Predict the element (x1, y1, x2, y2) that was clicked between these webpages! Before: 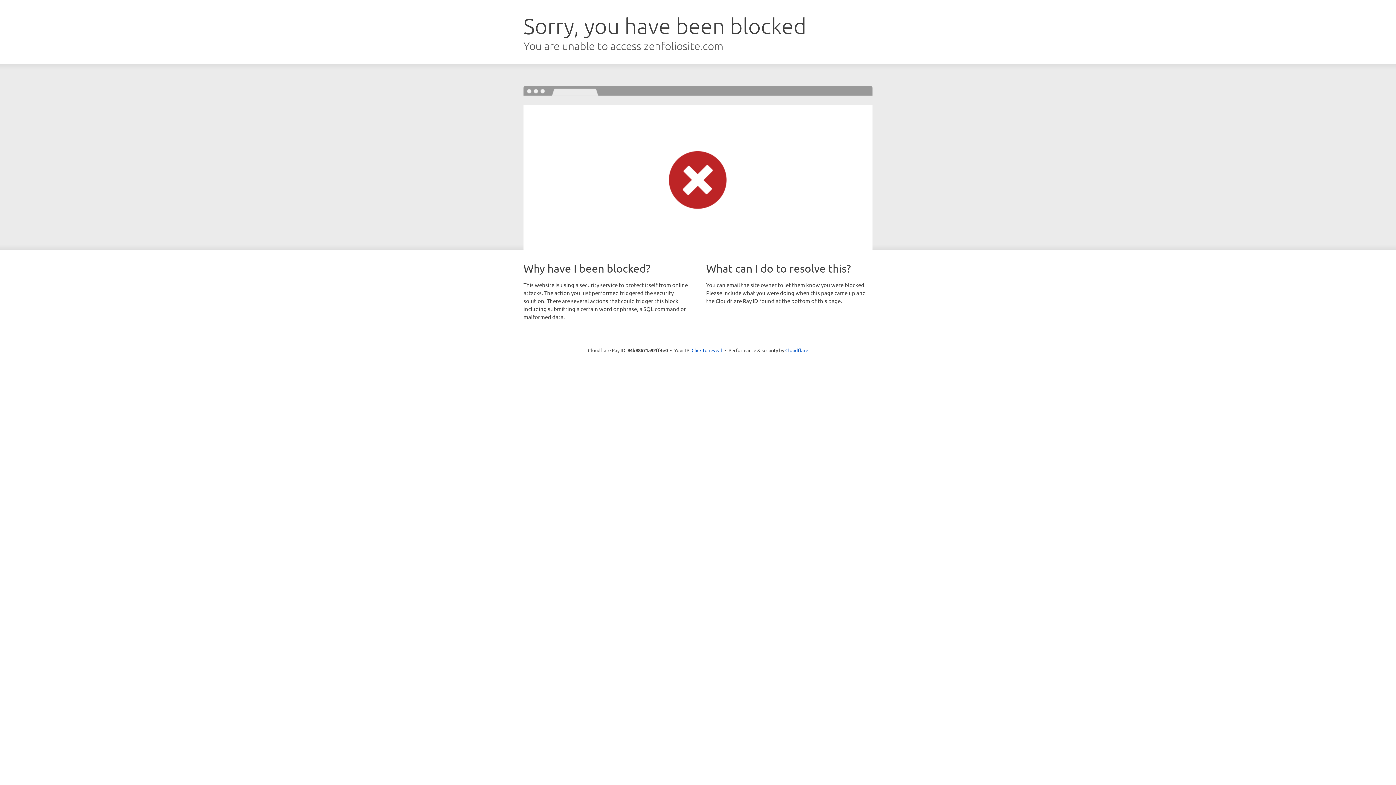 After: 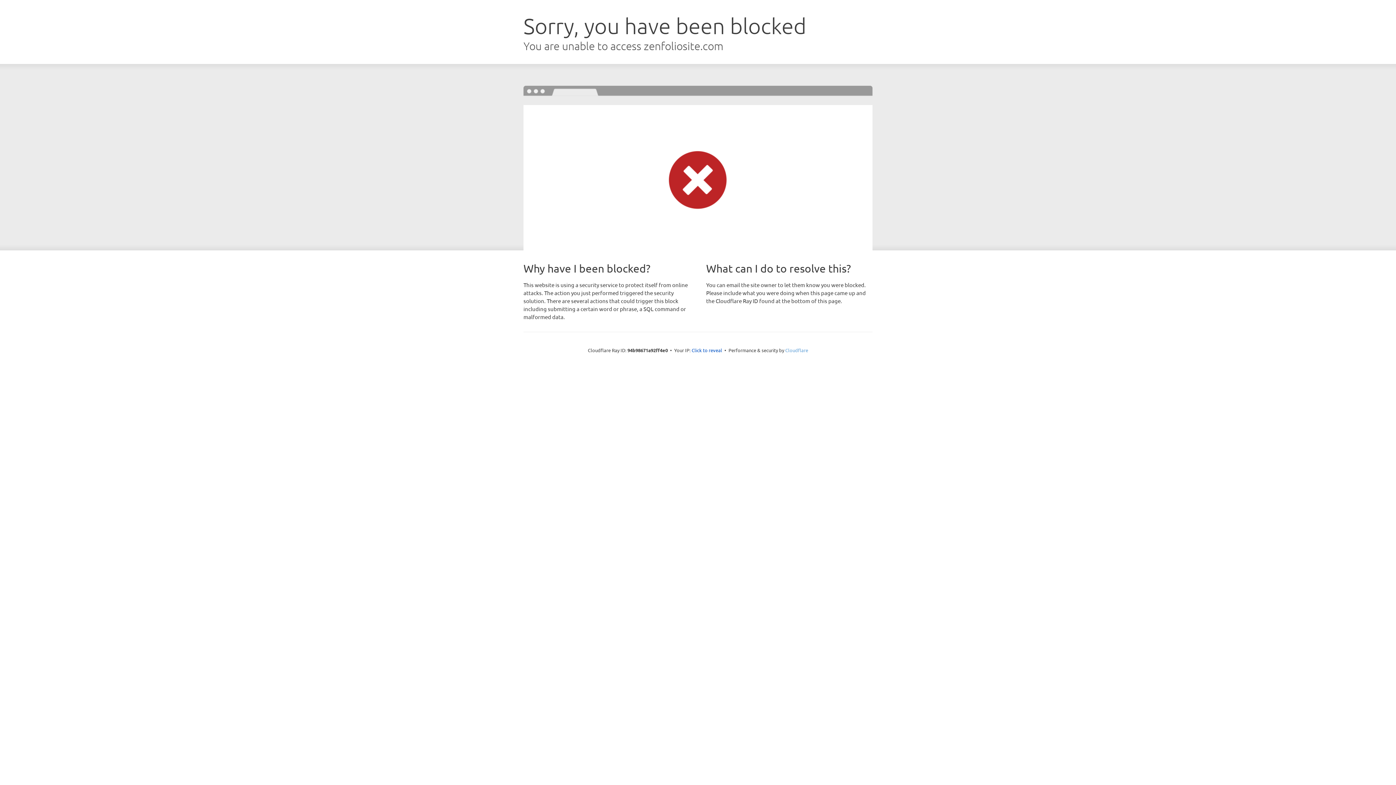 Action: label: Cloudflare bbox: (785, 347, 808, 353)